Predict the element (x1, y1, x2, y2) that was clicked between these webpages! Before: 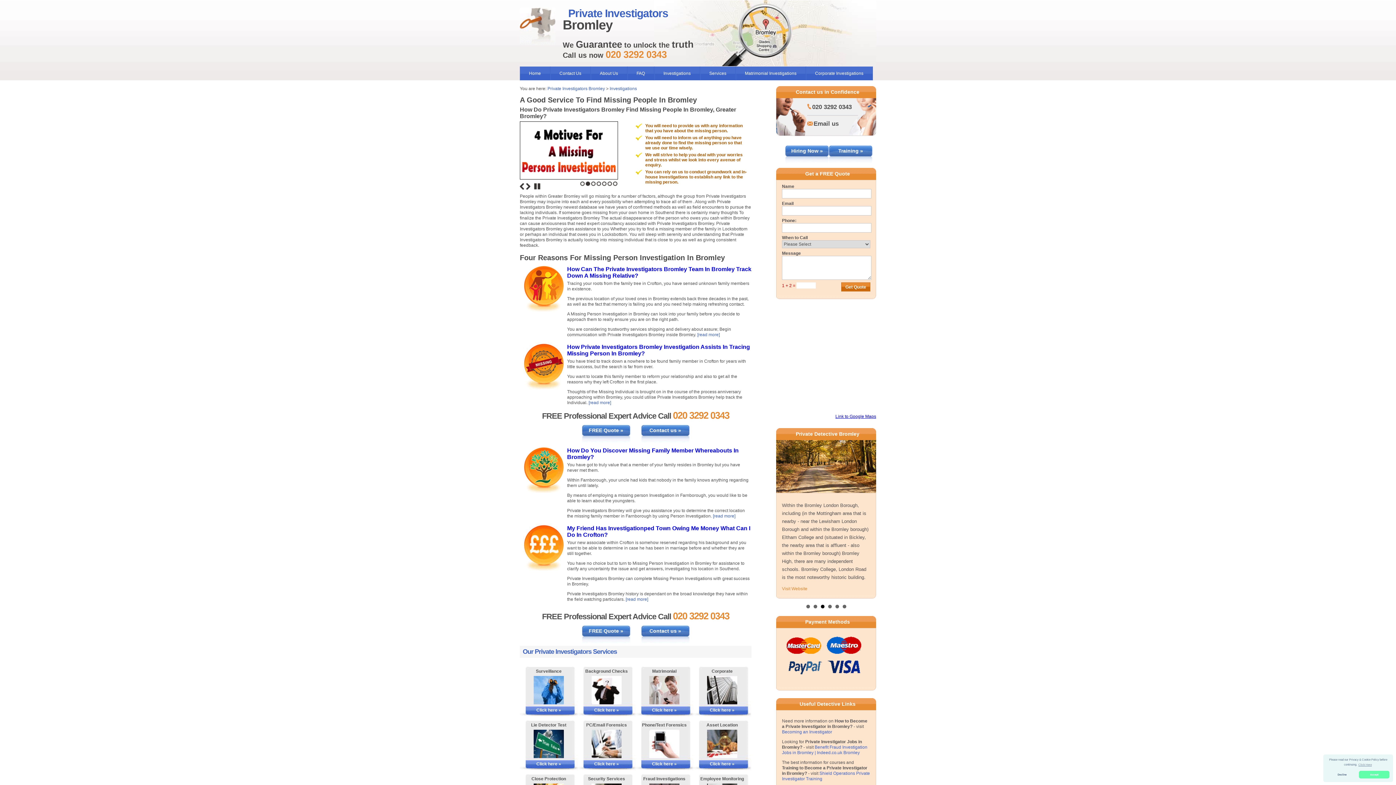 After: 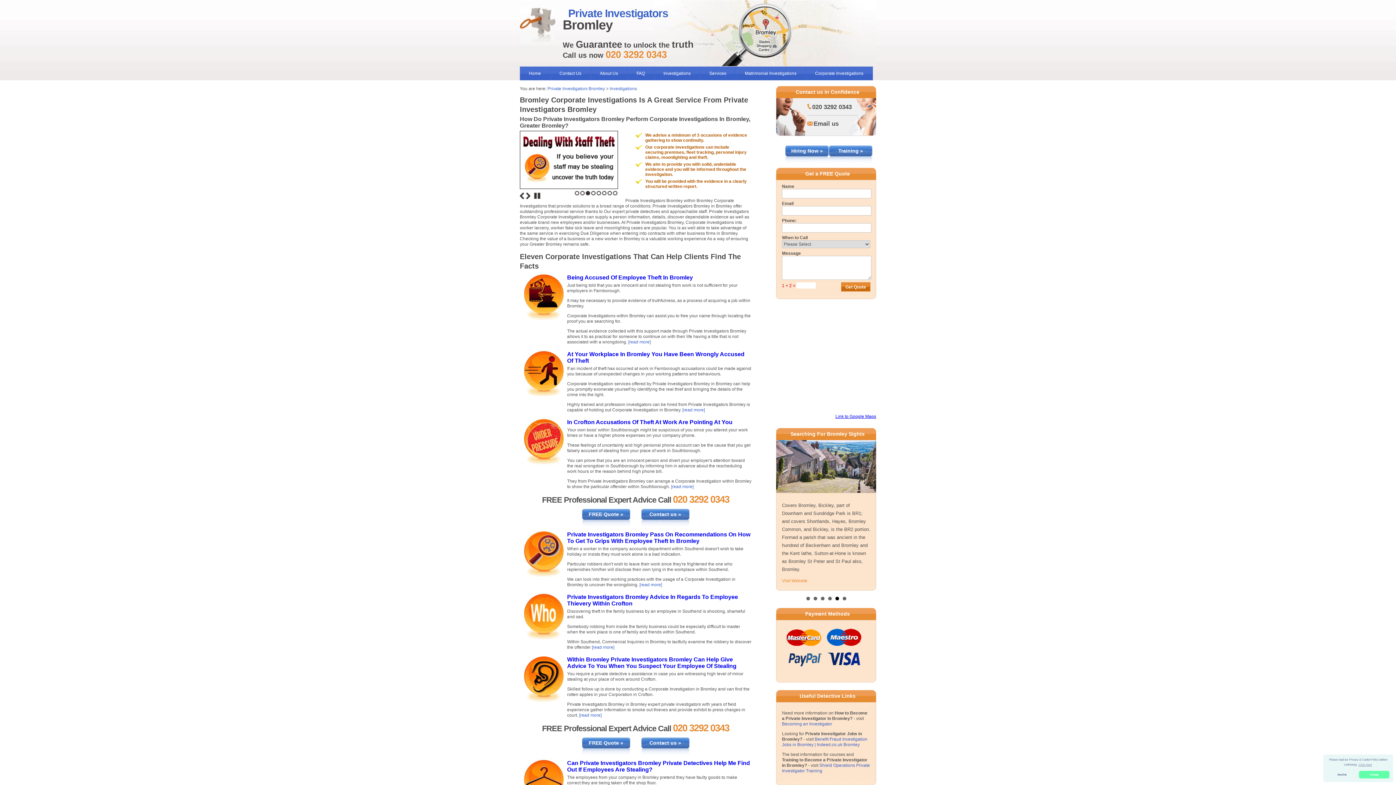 Action: label: More Information on Corporate Services bbox: (693, 676, 751, 704)